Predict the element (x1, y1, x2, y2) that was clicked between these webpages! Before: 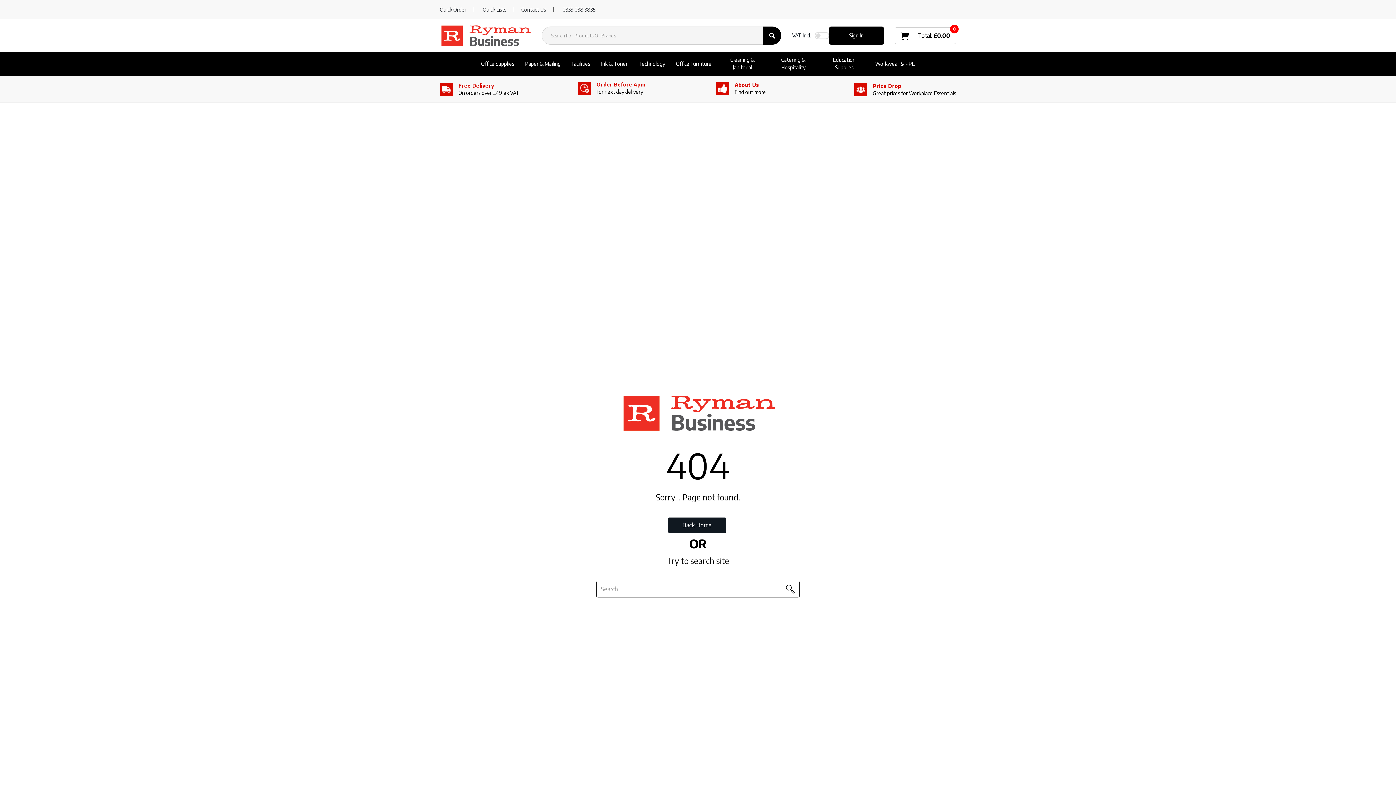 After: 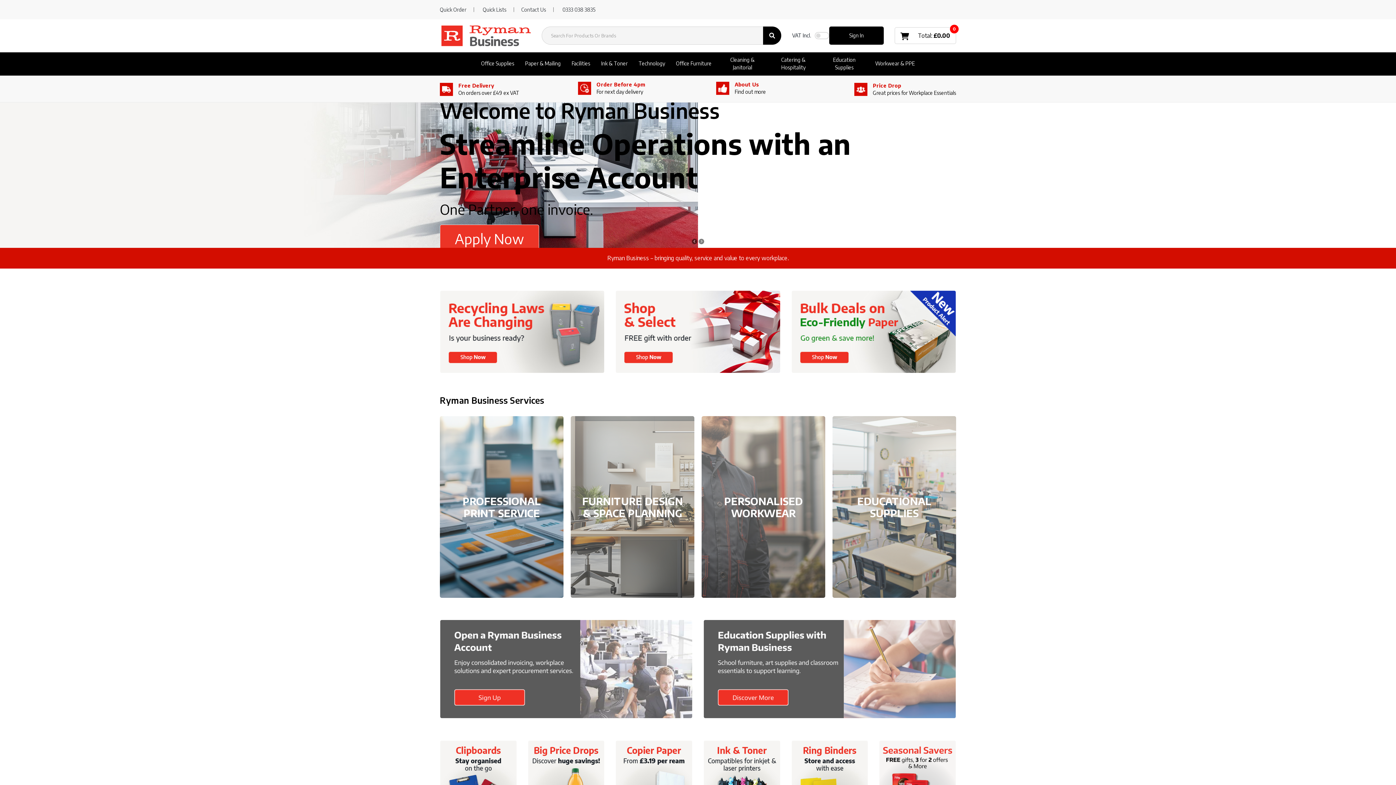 Action: label: Back Home bbox: (667, 517, 726, 533)